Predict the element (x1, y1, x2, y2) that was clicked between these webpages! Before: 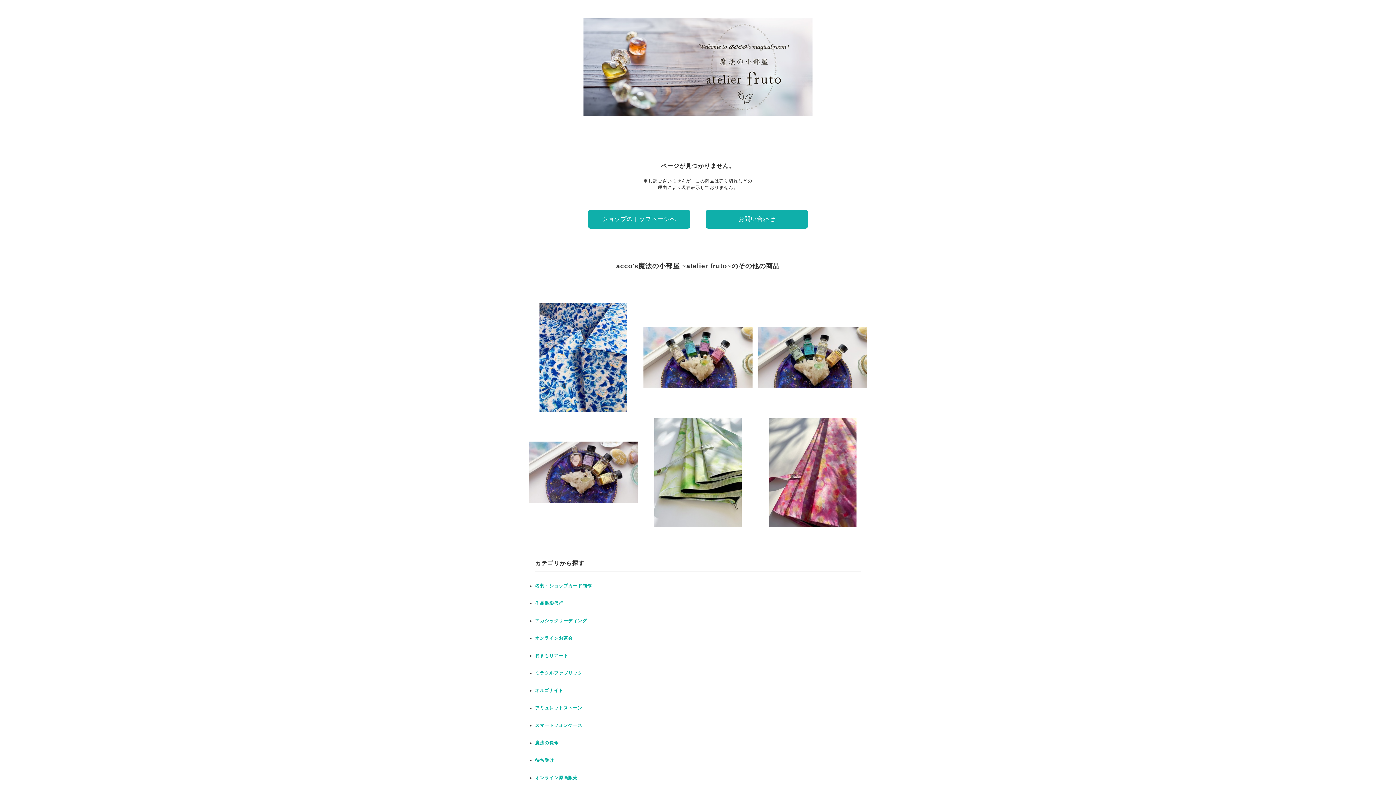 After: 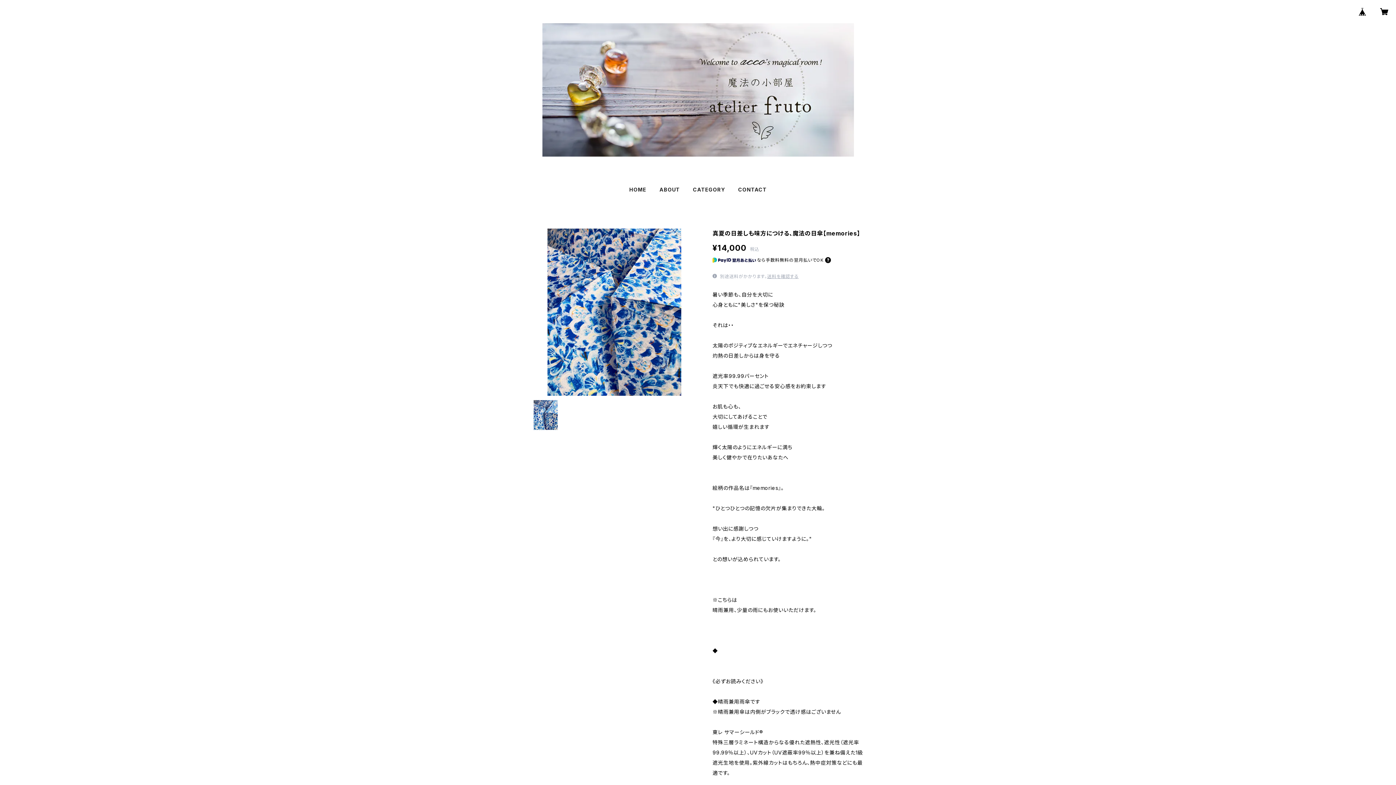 Action: bbox: (528, 303, 637, 412) label: 真夏の日差しも味方につける、魔法の日傘【memories】
¥14,000